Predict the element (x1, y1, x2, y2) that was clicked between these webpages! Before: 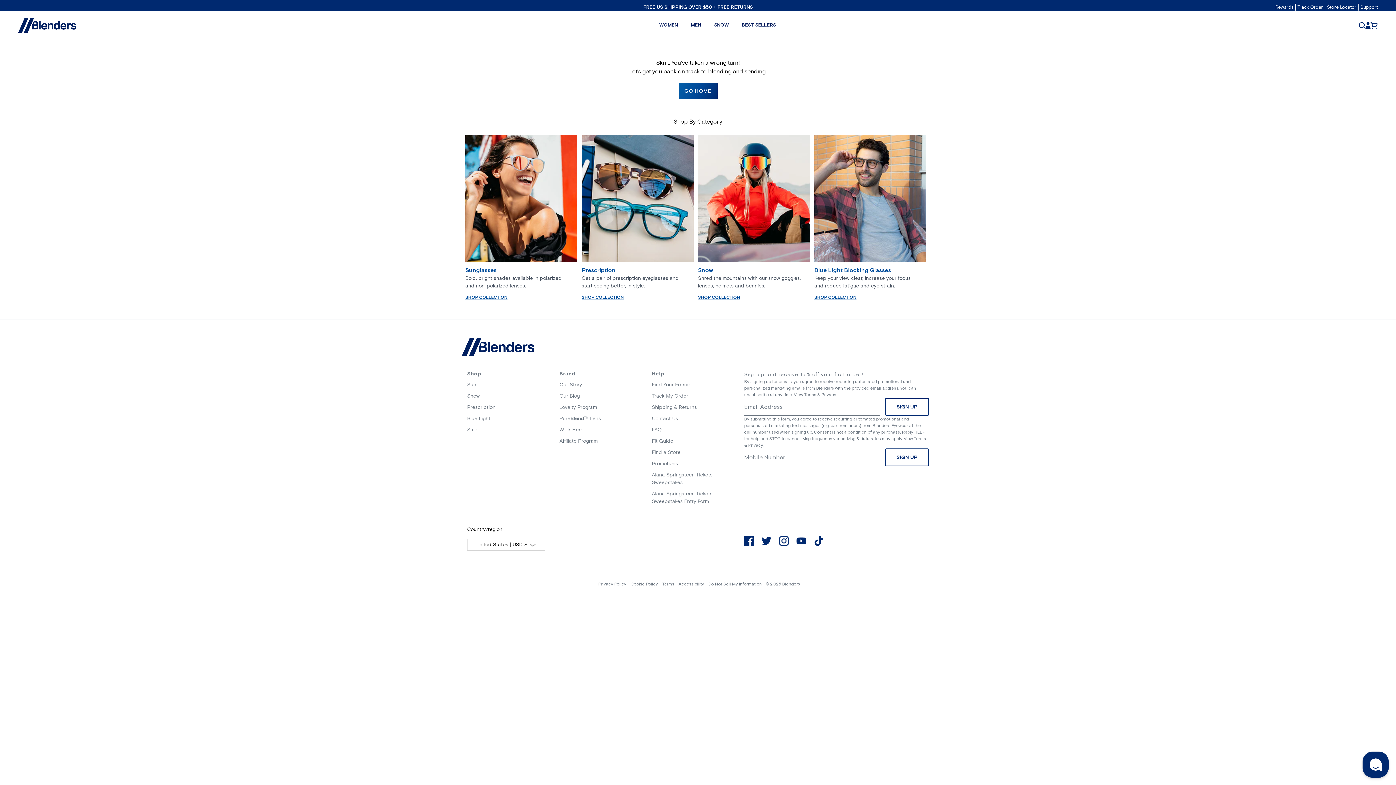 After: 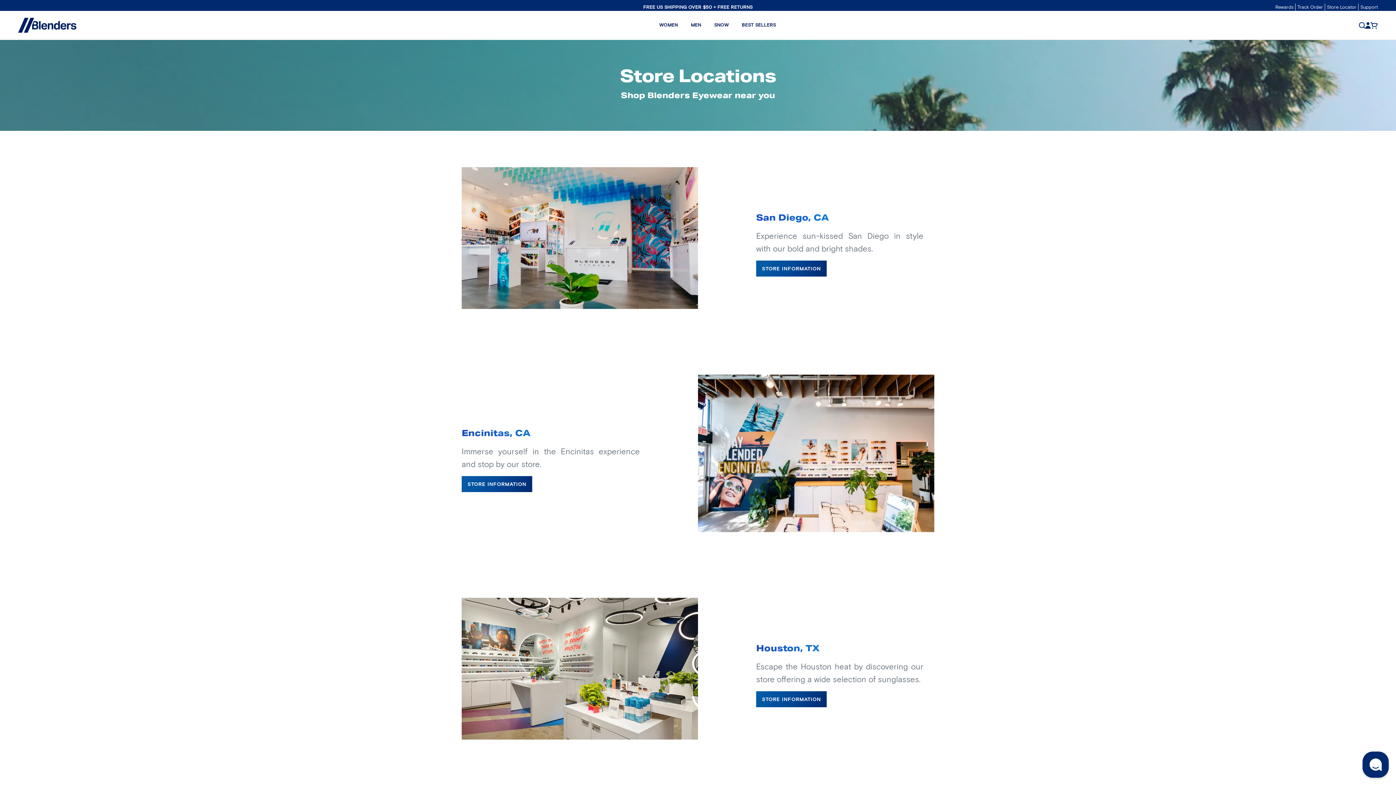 Action: bbox: (652, 449, 680, 455) label: Find a Store